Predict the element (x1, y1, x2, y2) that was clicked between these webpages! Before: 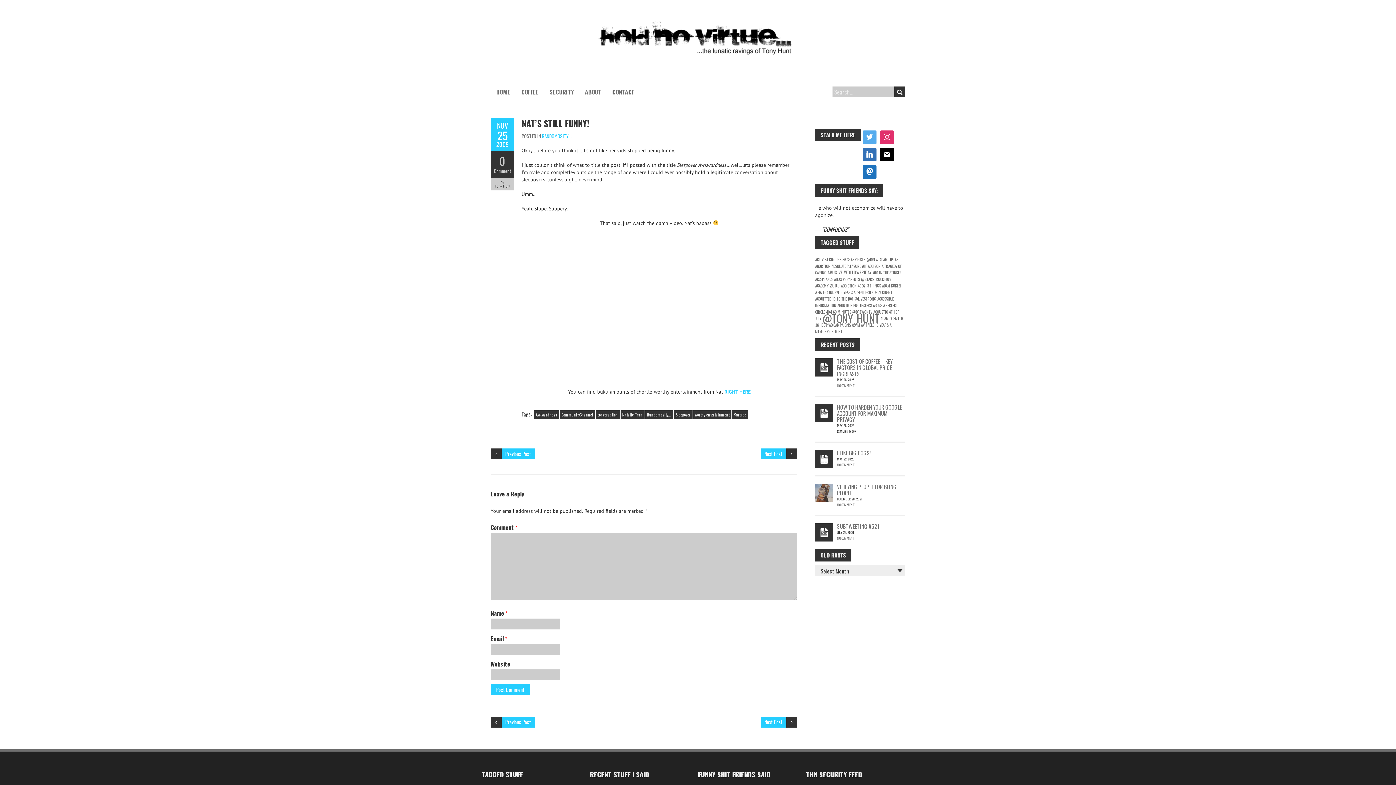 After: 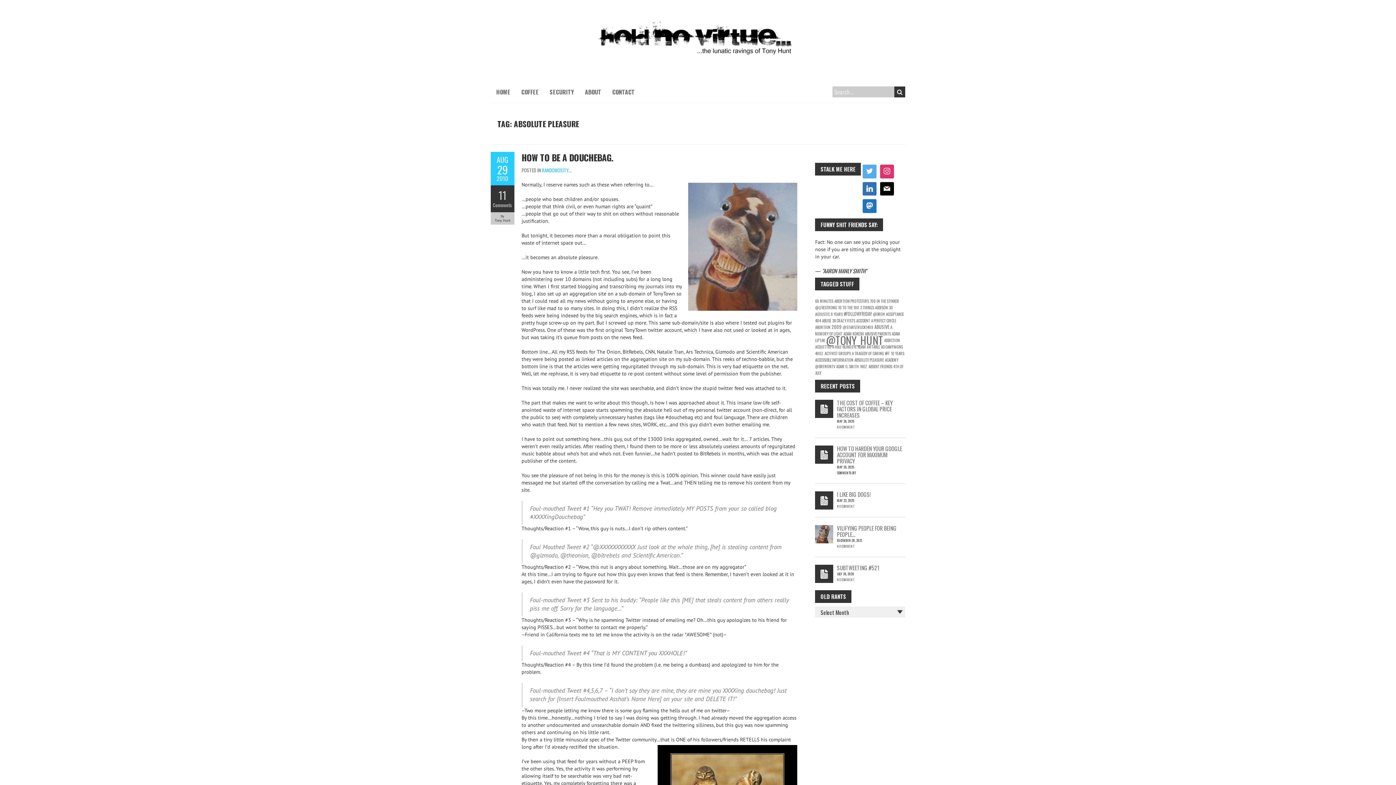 Action: bbox: (831, 263, 861, 269) label: ABSOLUTE PLEASURE